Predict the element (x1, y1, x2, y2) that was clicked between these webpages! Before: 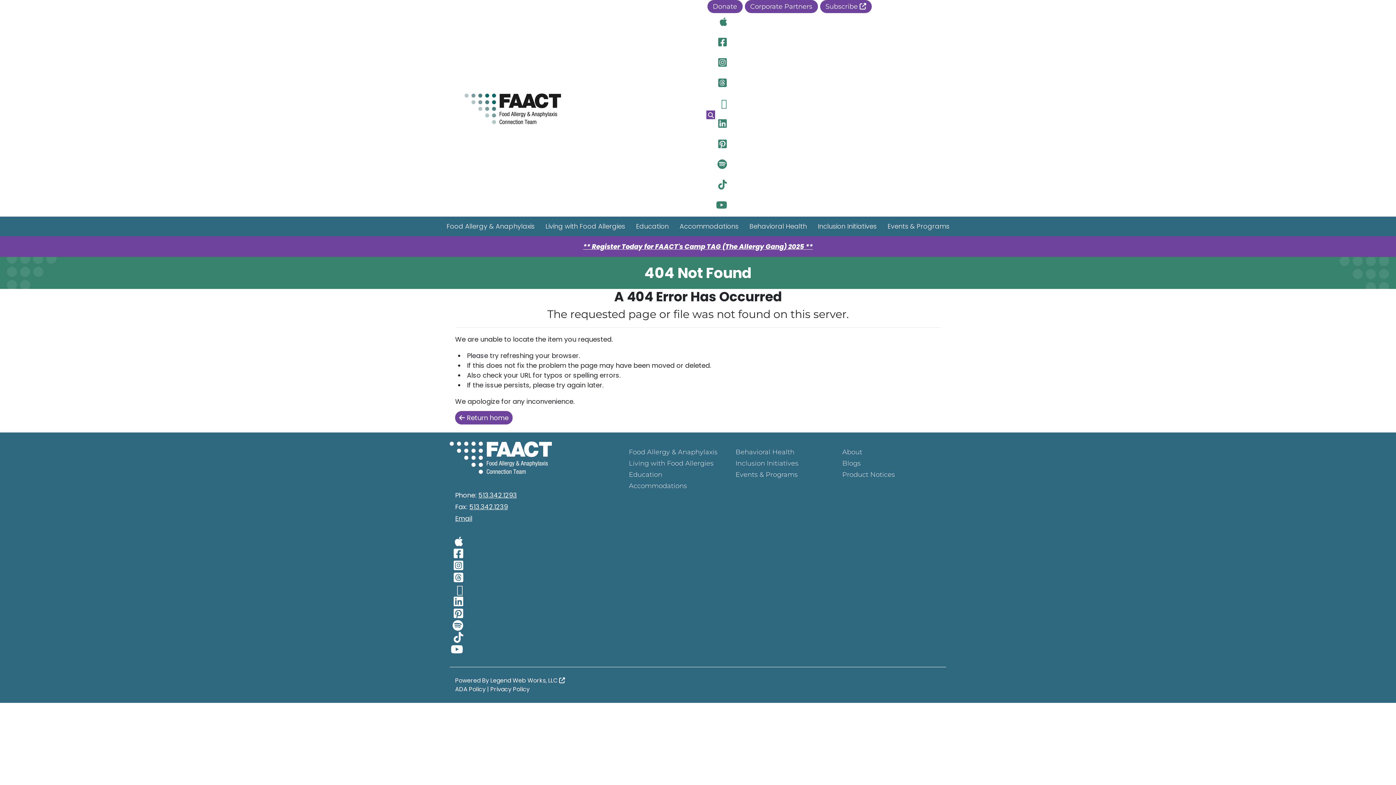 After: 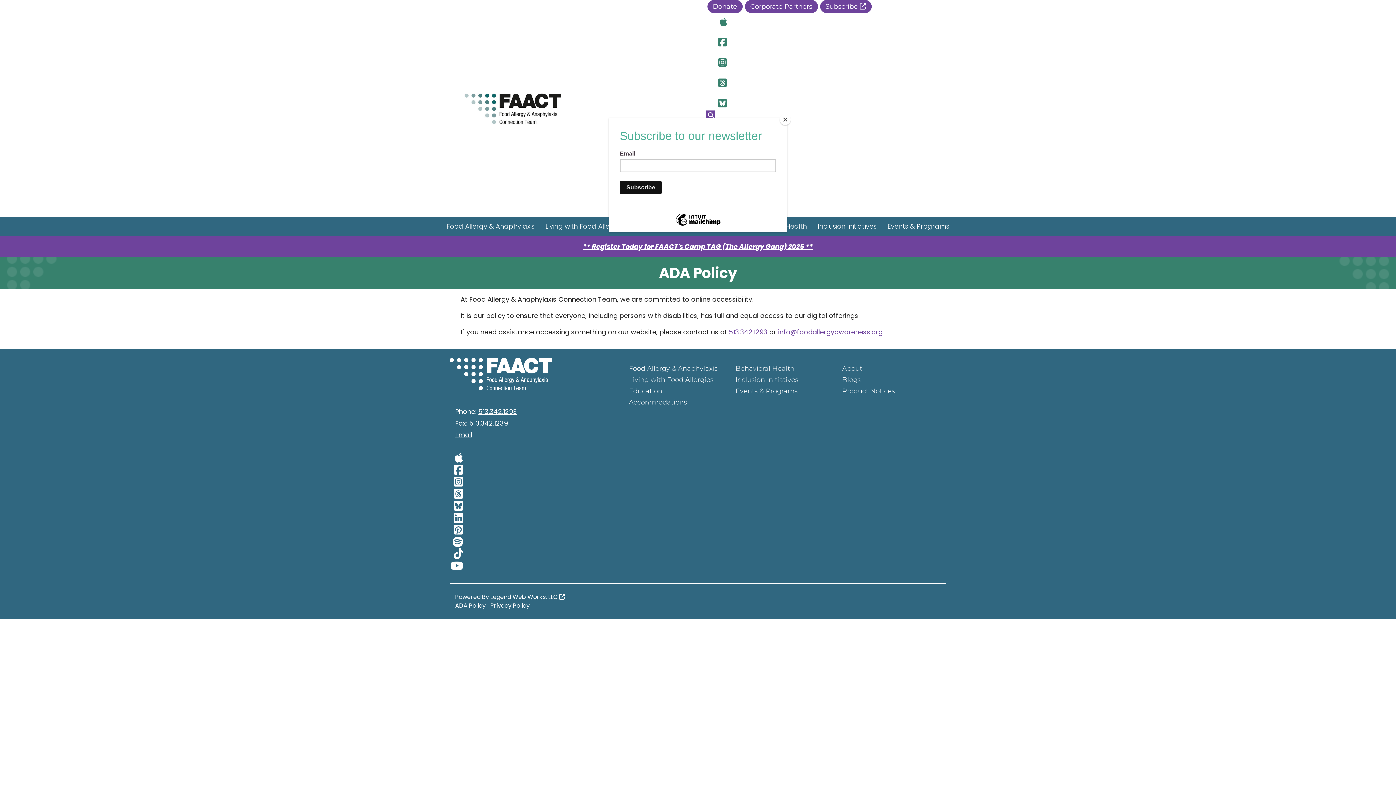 Action: label: ADA Policy bbox: (455, 685, 485, 693)